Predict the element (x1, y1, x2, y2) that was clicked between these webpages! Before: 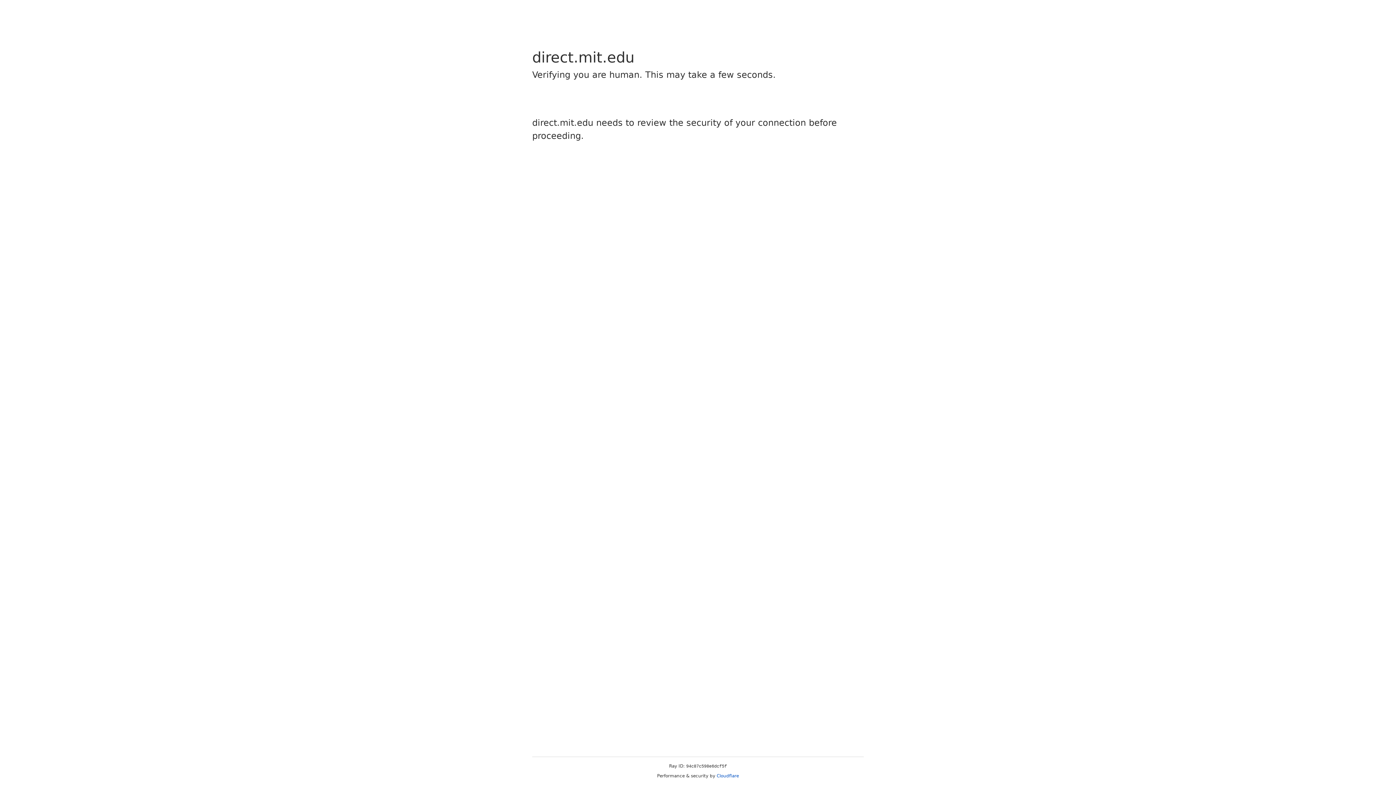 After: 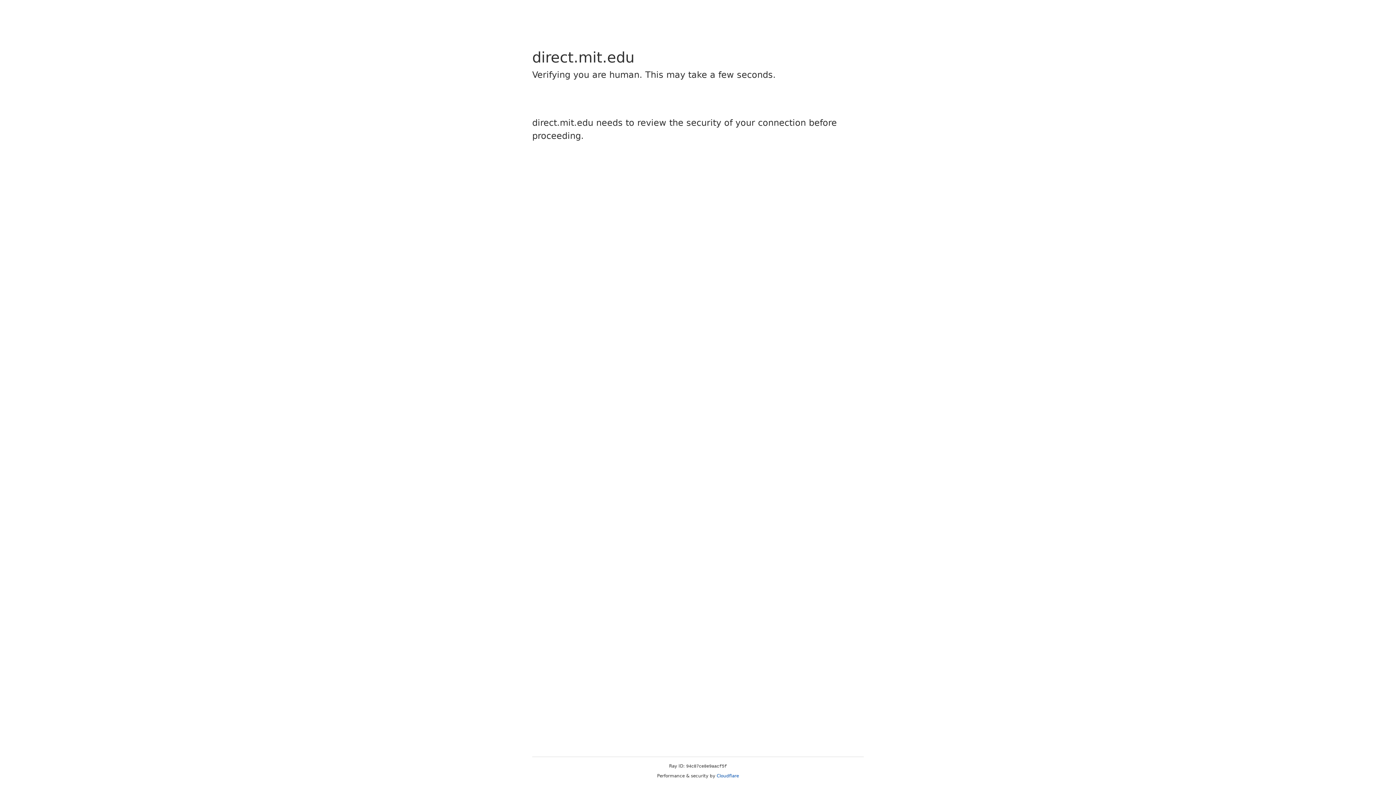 Action: label: Cloudflare bbox: (716, 773, 739, 778)